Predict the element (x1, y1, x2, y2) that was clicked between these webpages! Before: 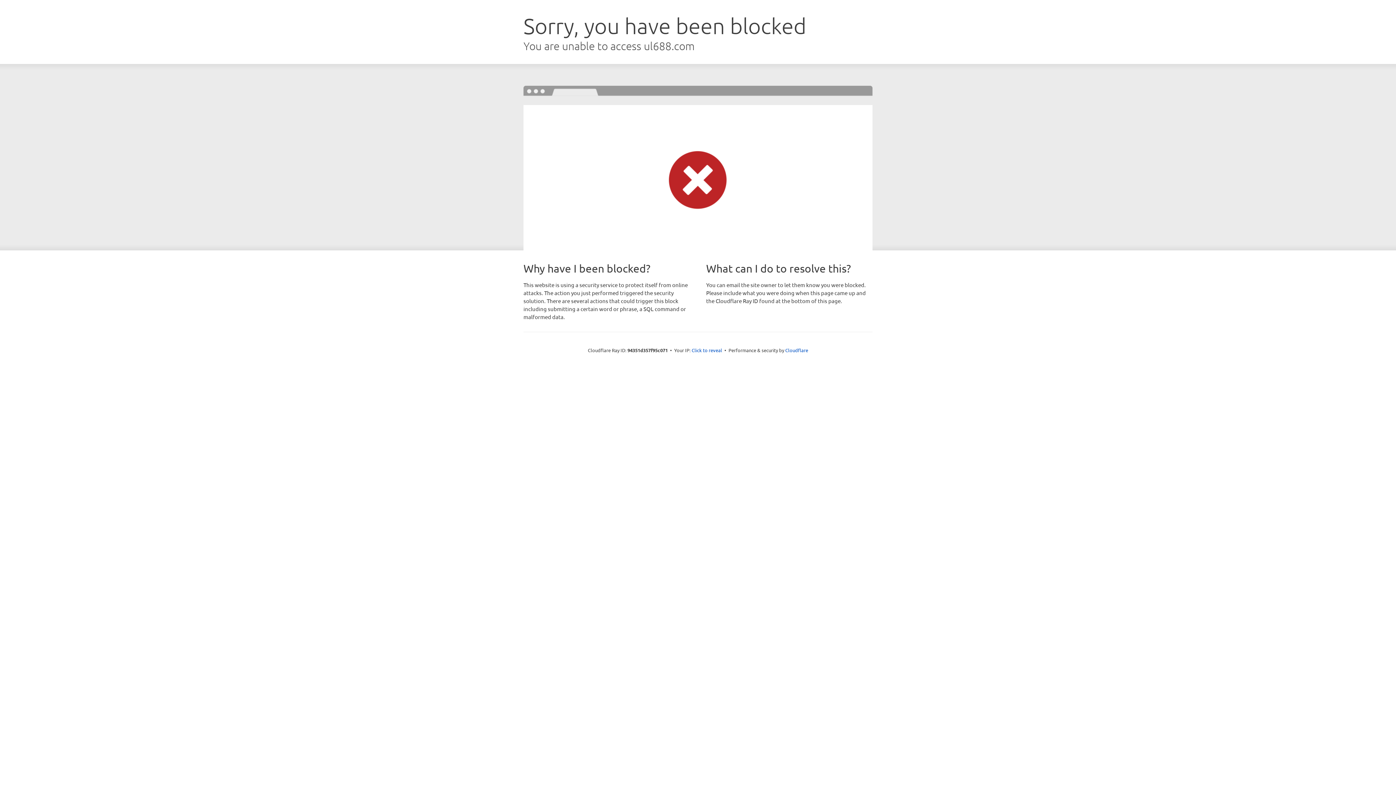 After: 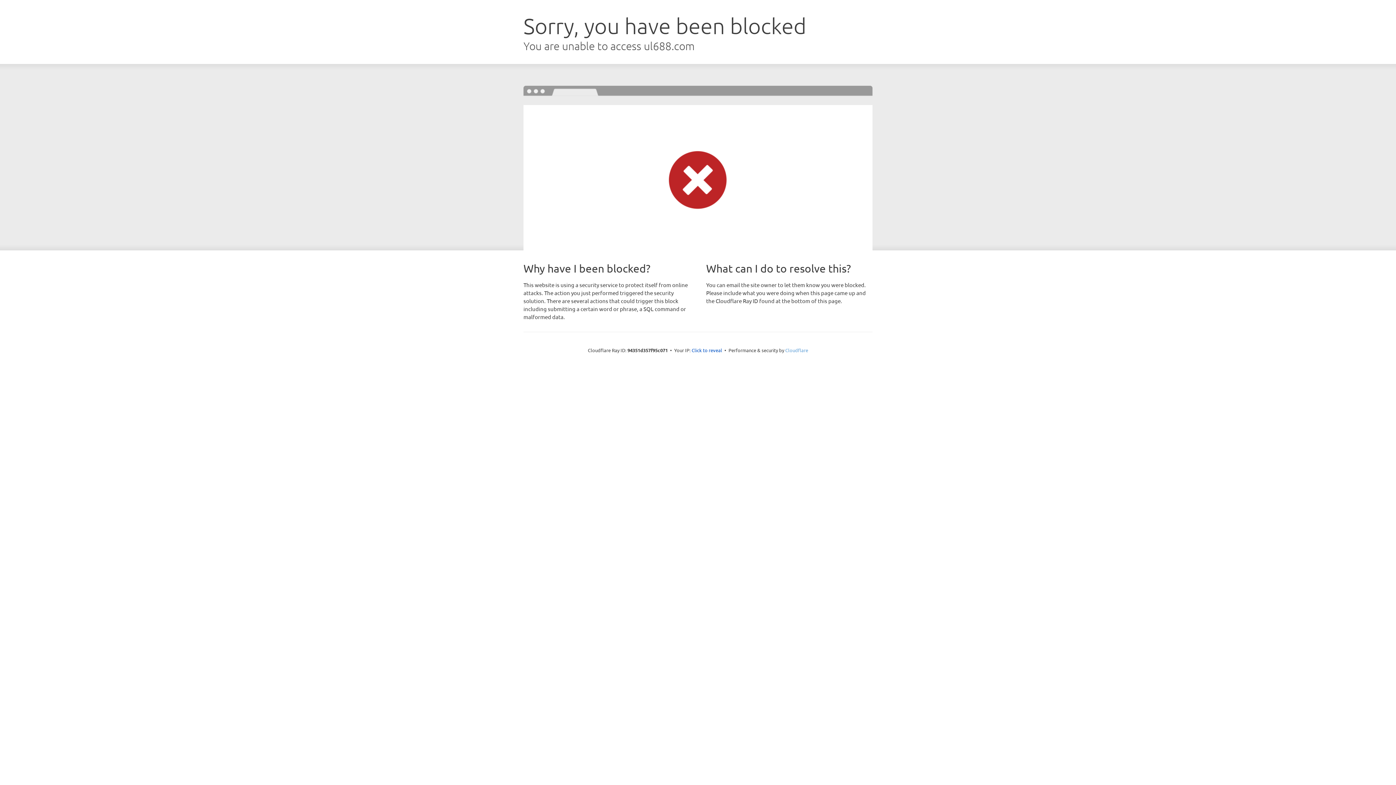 Action: bbox: (785, 347, 808, 353) label: Cloudflare